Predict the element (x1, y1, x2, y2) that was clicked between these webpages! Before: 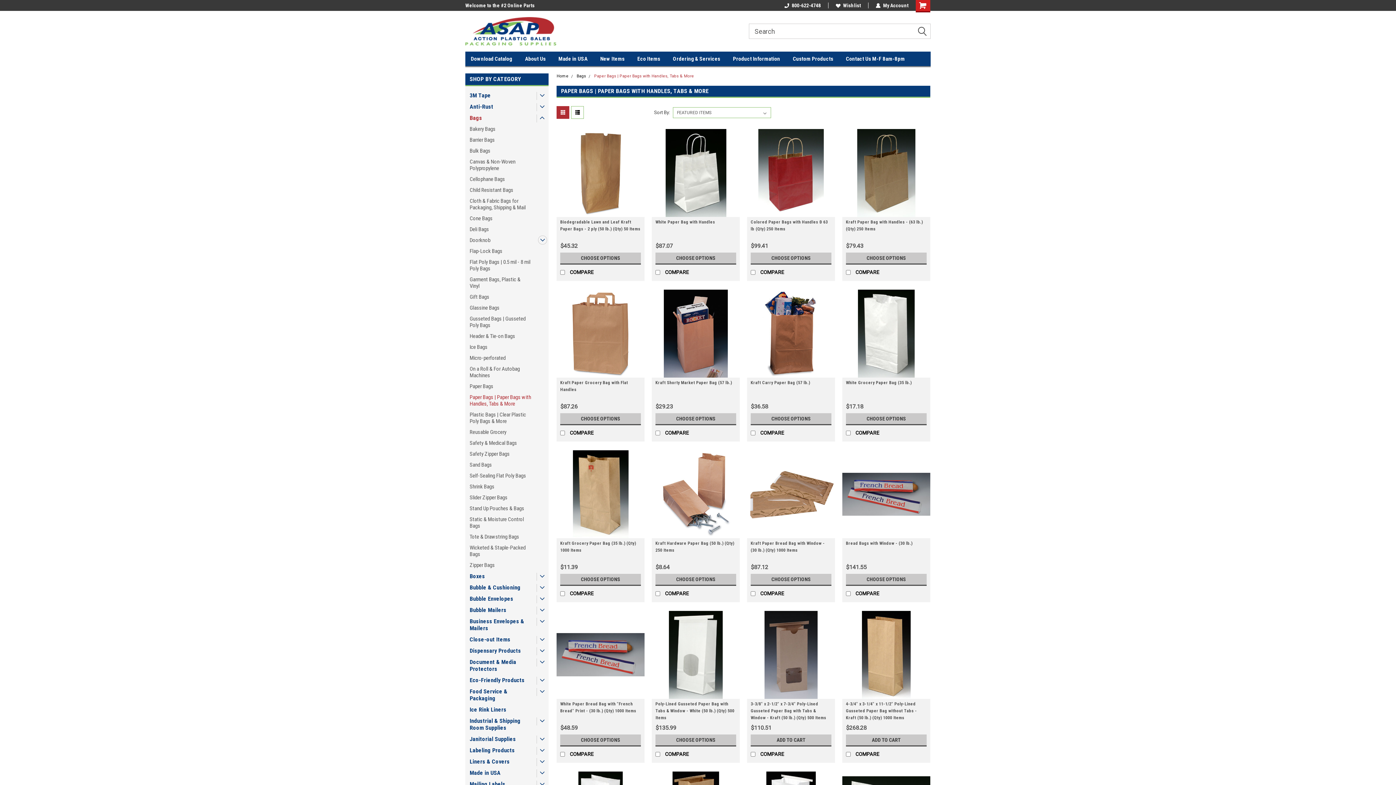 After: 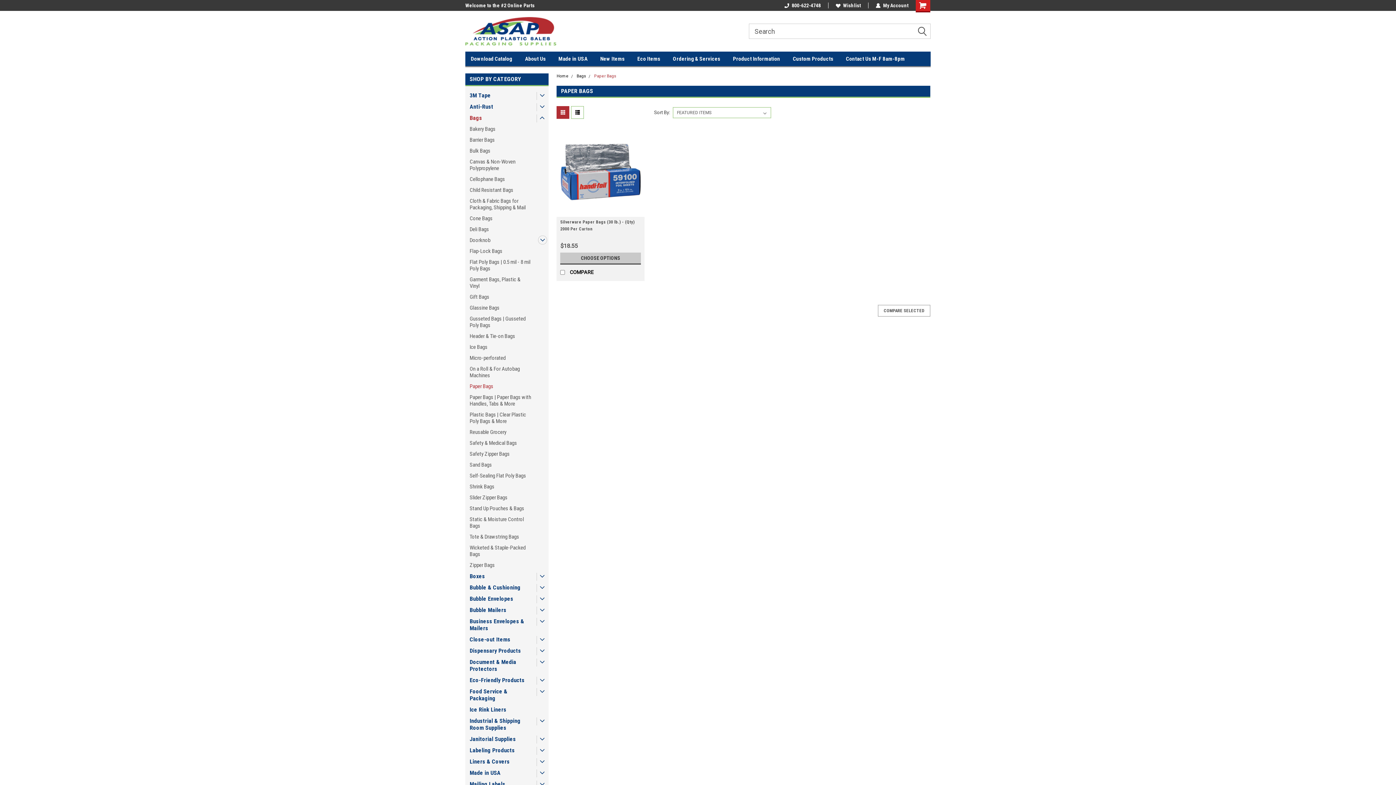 Action: bbox: (465, 381, 535, 392) label: Paper Bags